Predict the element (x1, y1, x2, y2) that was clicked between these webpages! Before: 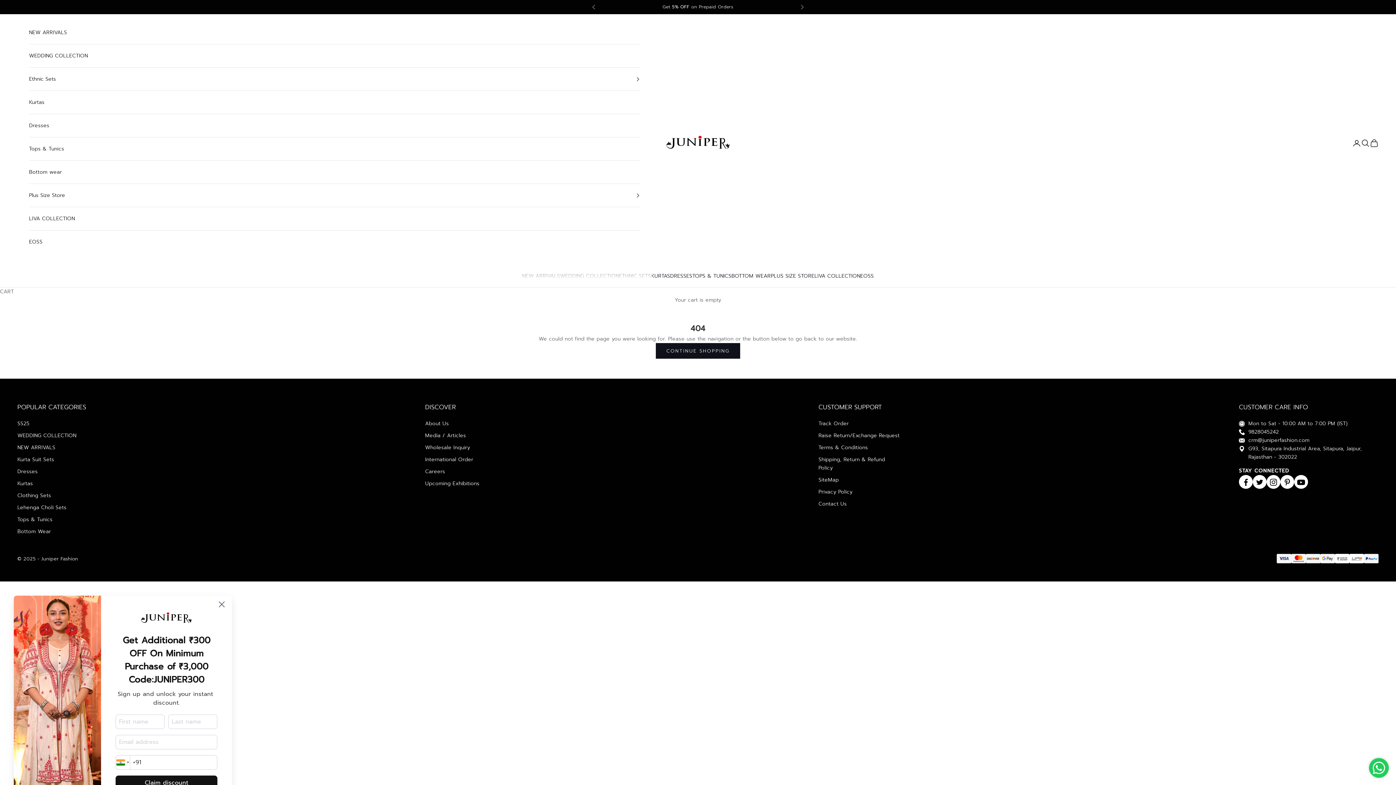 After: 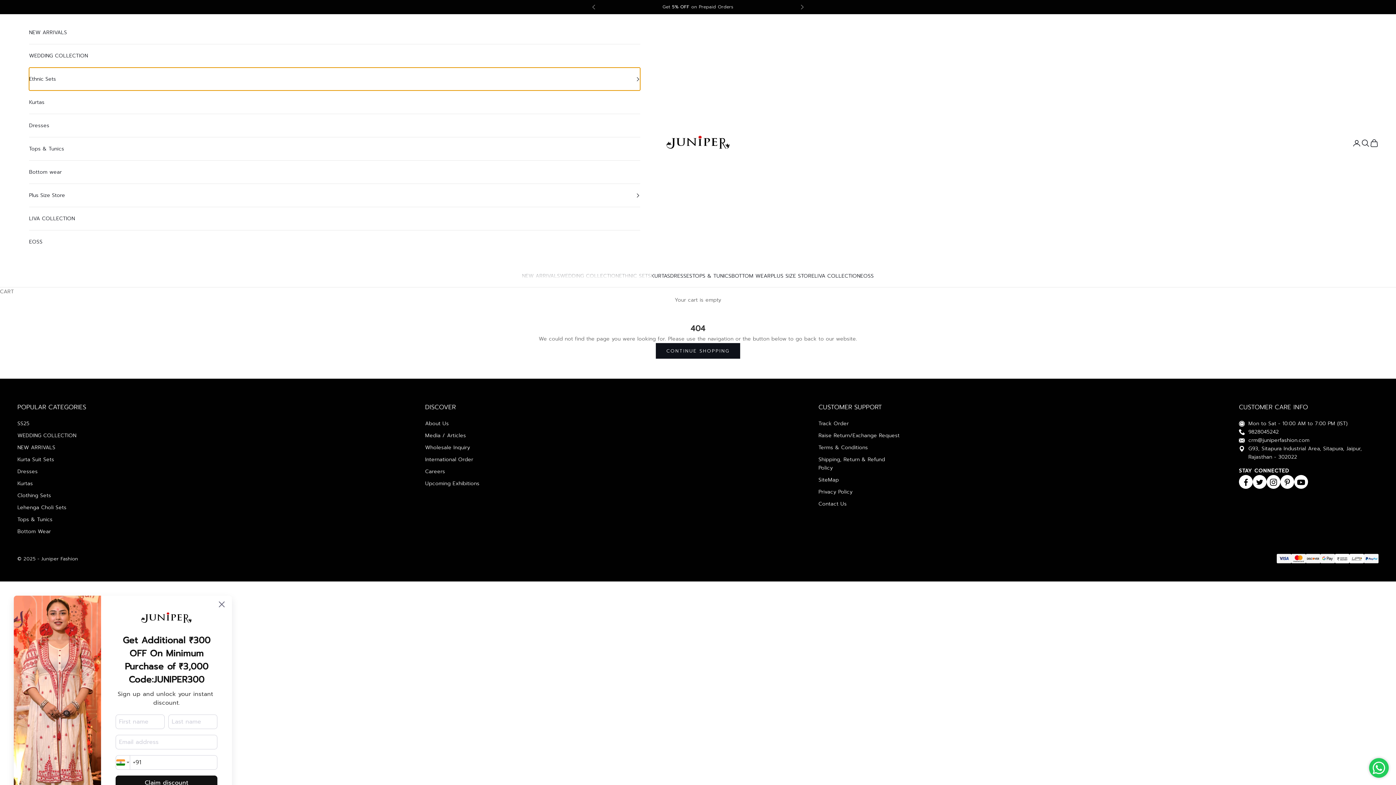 Action: label: Ethnic Sets bbox: (29, 67, 640, 90)